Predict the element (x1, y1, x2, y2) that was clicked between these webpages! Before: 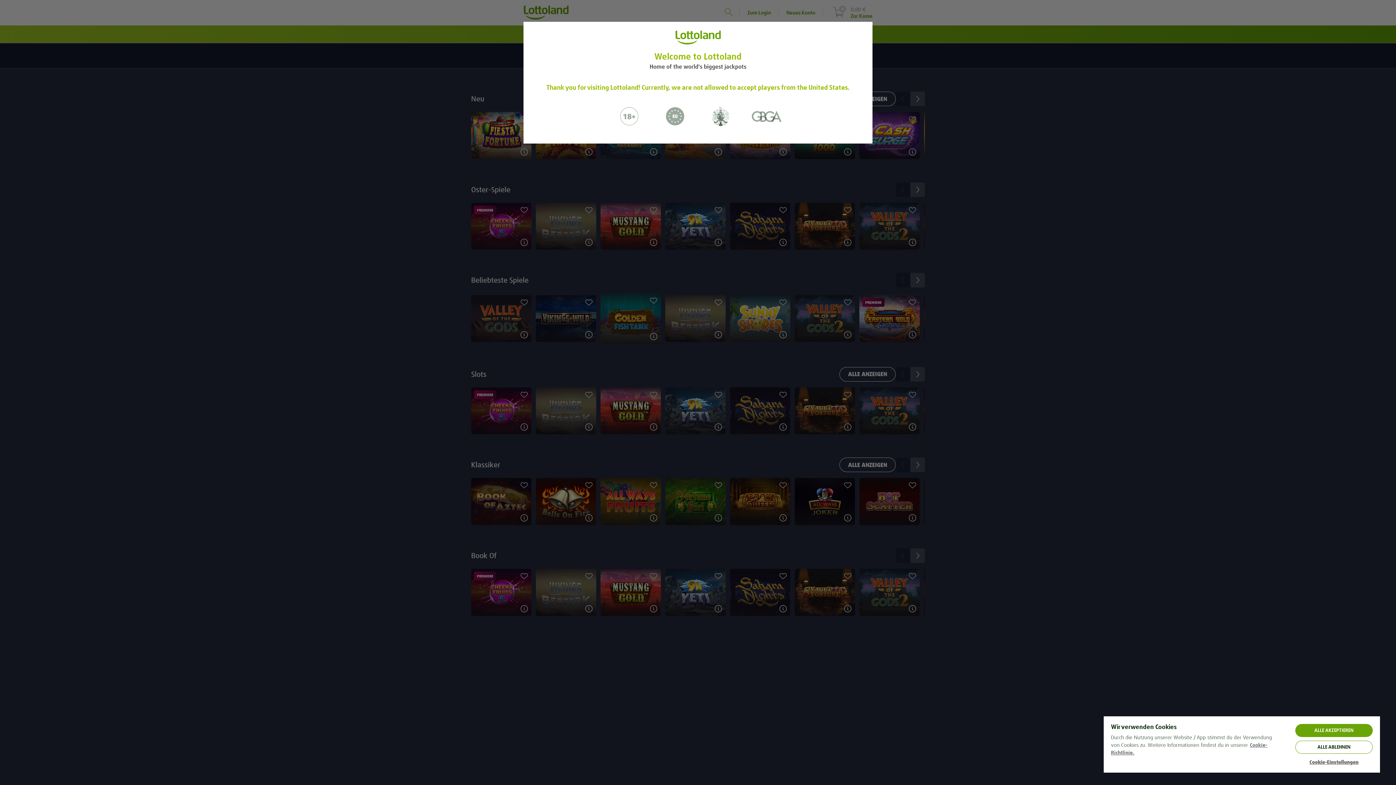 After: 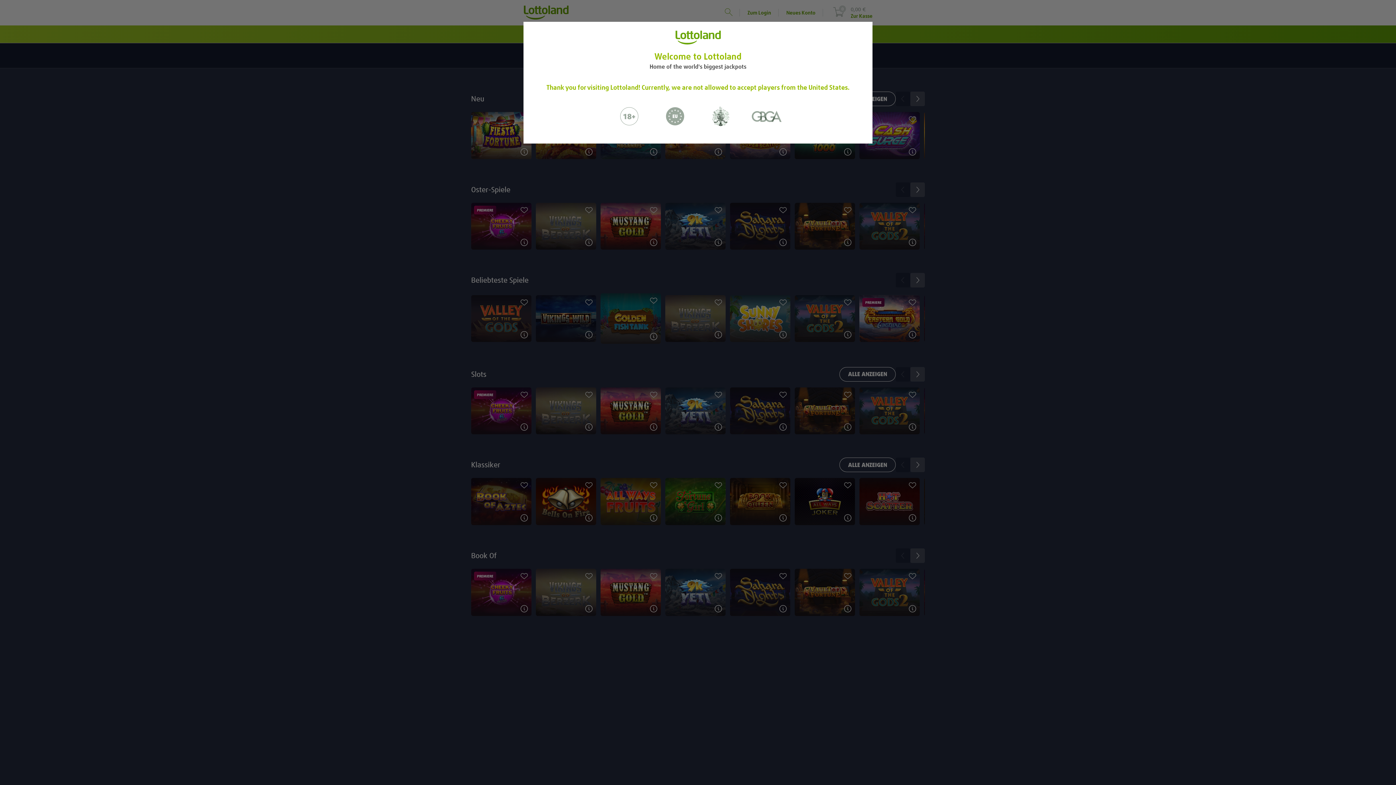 Action: label: ALLE ABLEHNEN bbox: (1295, 741, 1373, 754)